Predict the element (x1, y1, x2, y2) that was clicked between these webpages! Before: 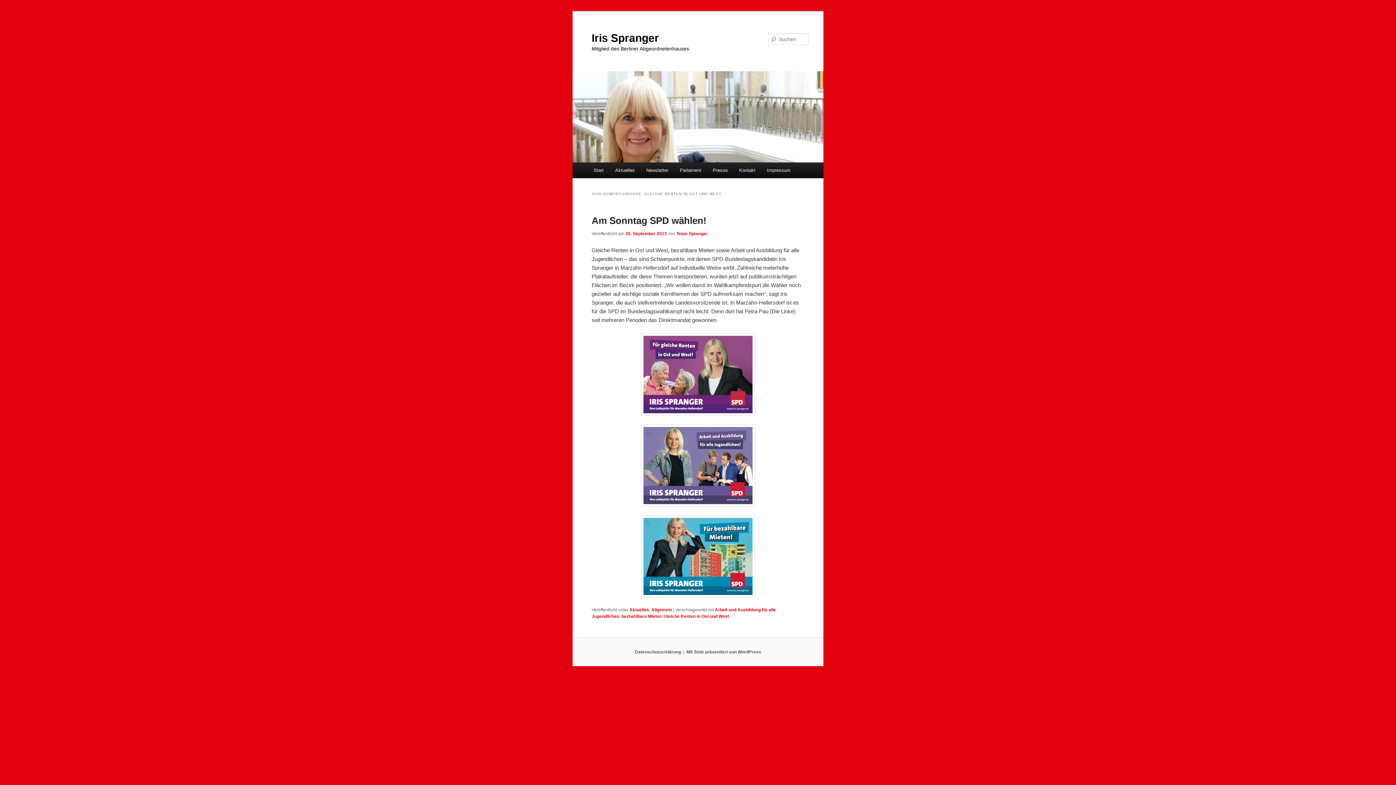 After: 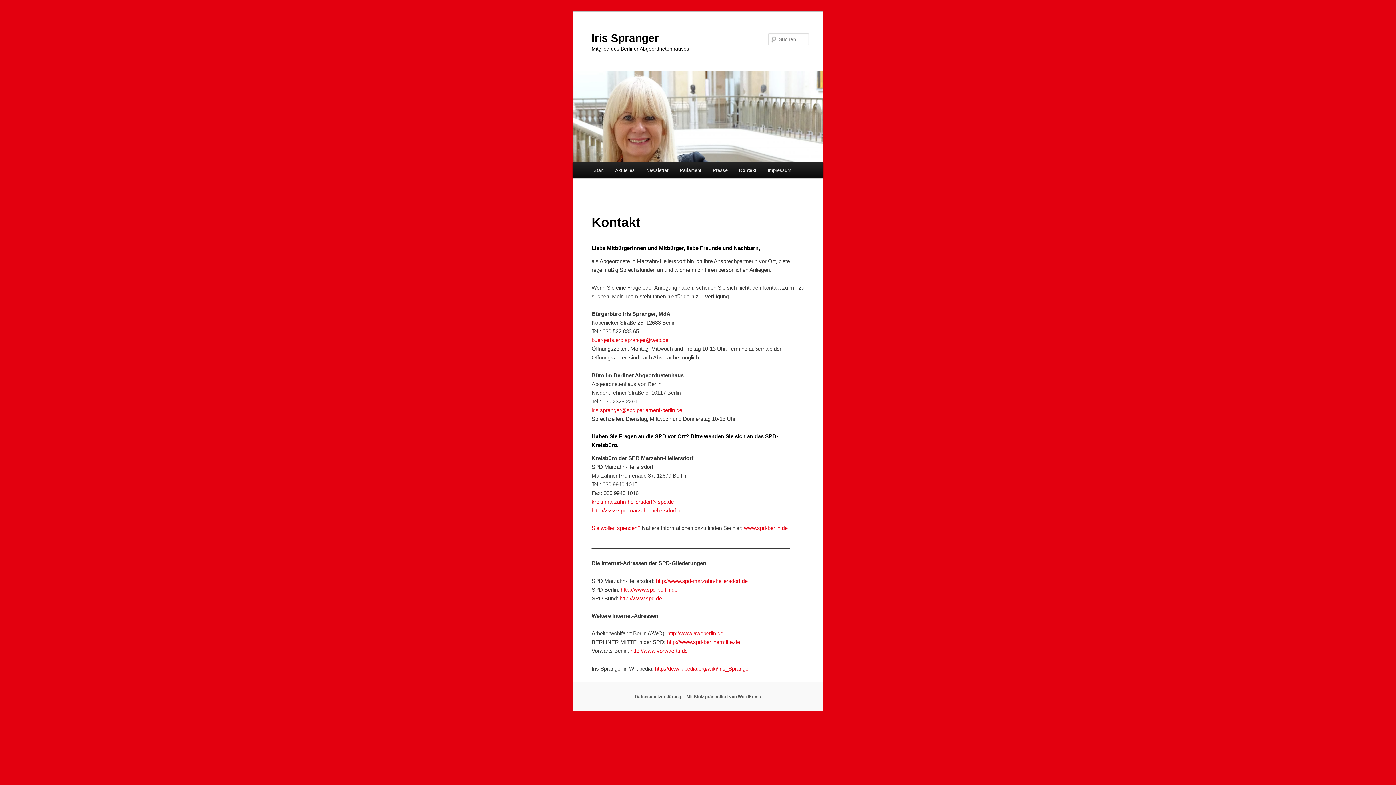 Action: label: Kontakt bbox: (733, 162, 761, 178)